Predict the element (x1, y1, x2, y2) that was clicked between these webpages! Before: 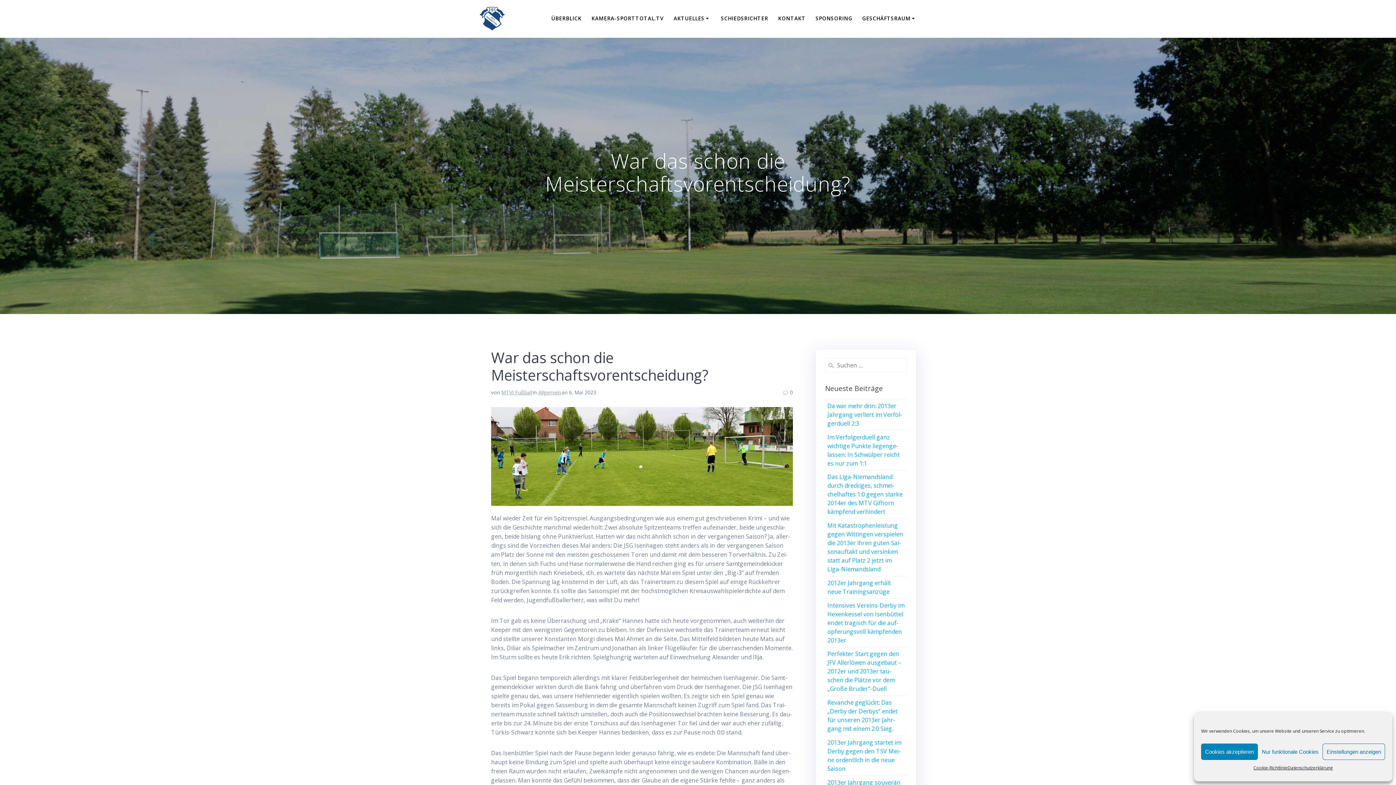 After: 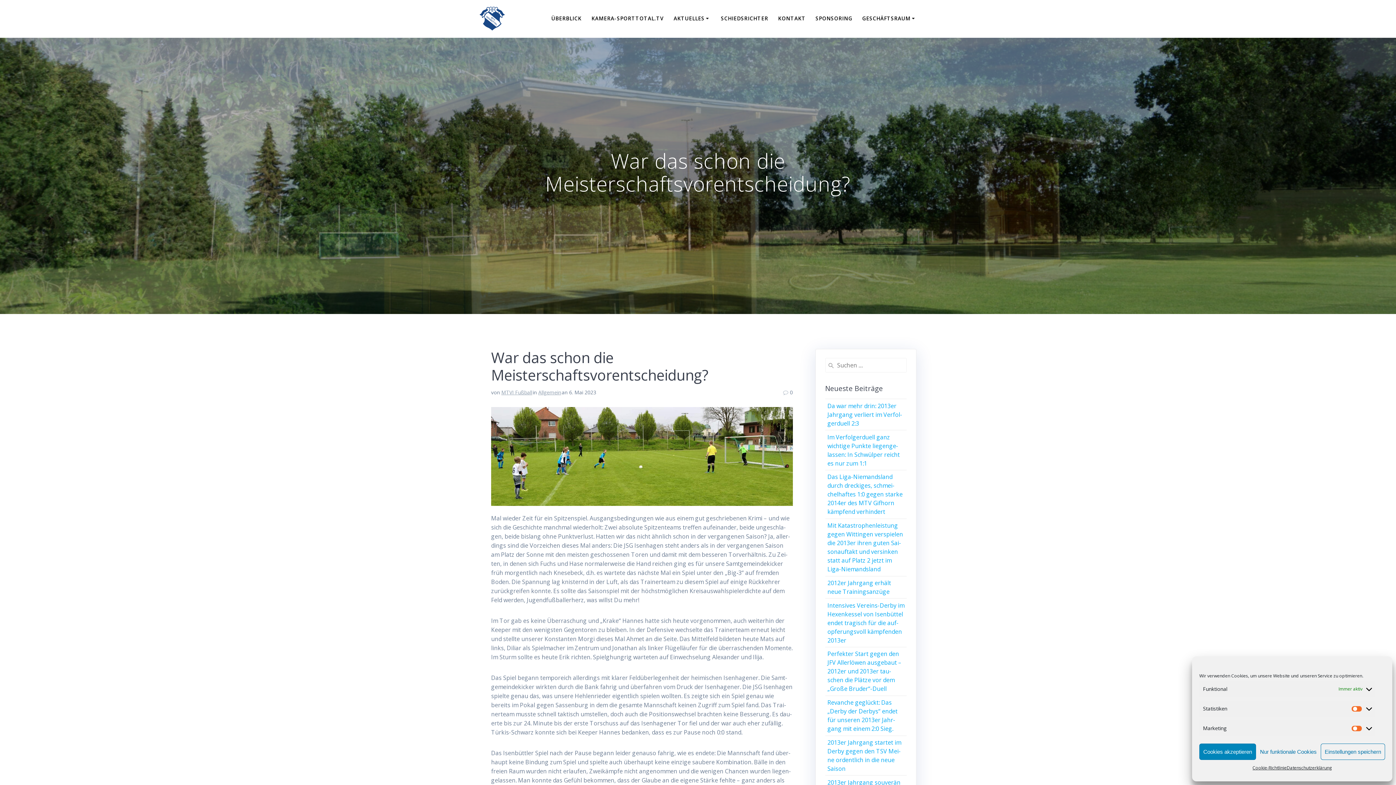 Action: bbox: (1322, 744, 1385, 760) label: Einstellungen anzeigen